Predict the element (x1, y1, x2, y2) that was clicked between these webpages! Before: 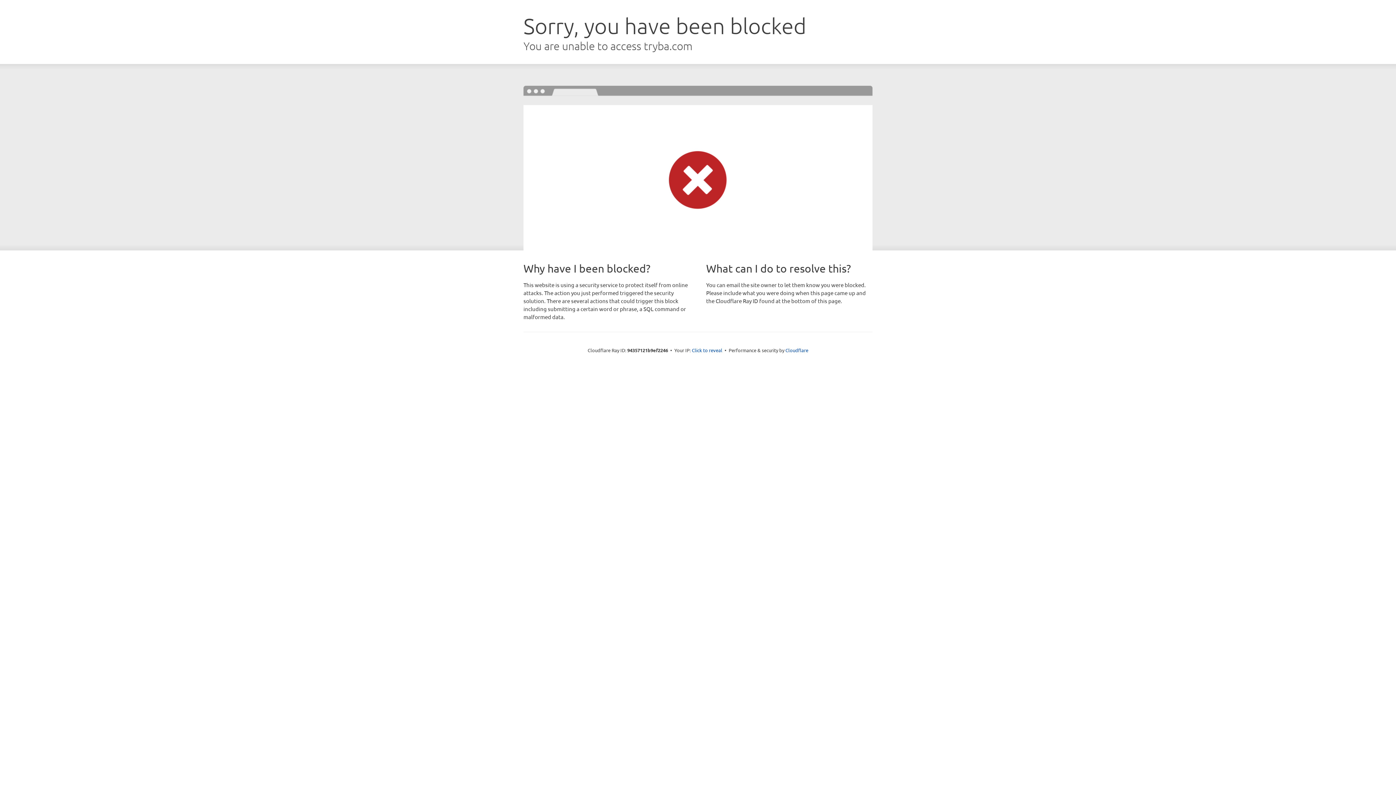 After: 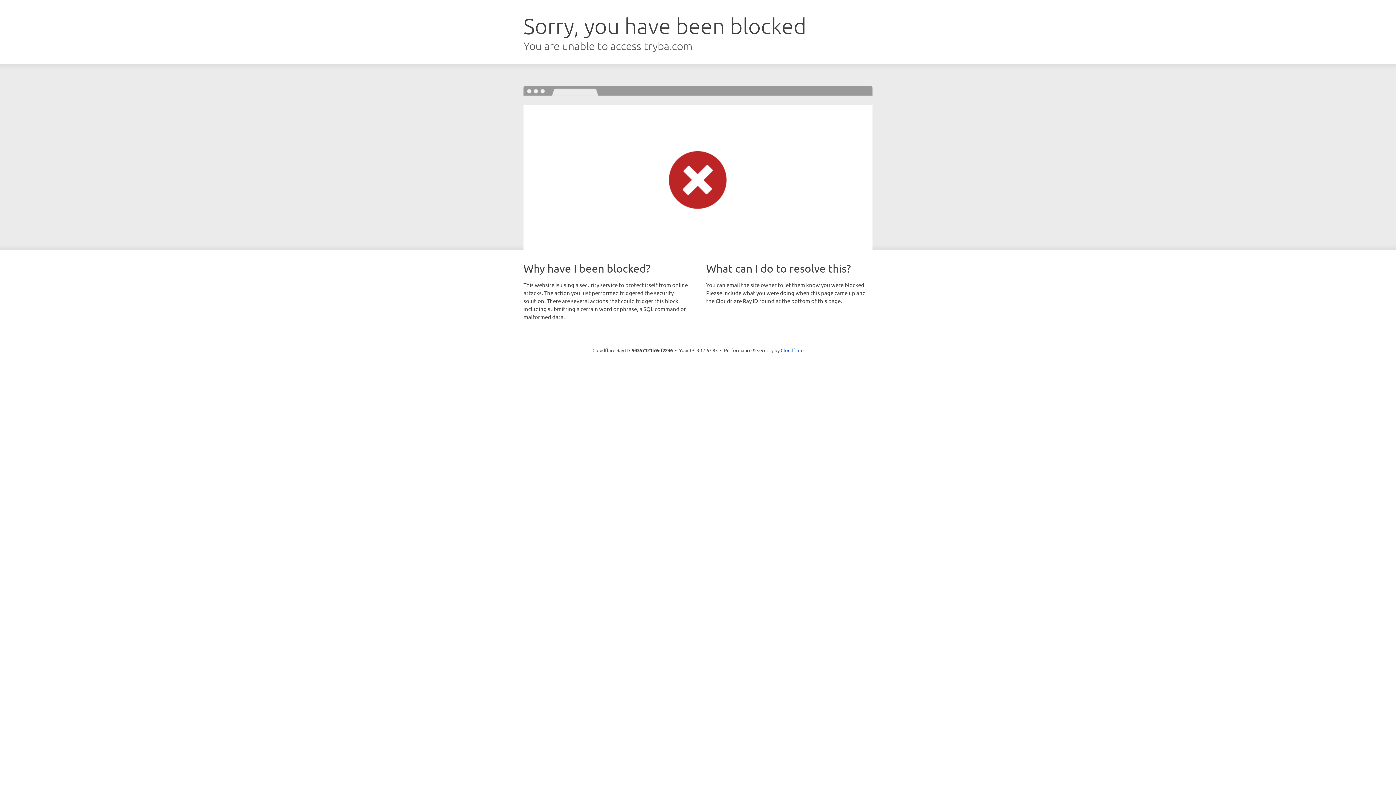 Action: label: Click to reveal bbox: (692, 346, 722, 353)